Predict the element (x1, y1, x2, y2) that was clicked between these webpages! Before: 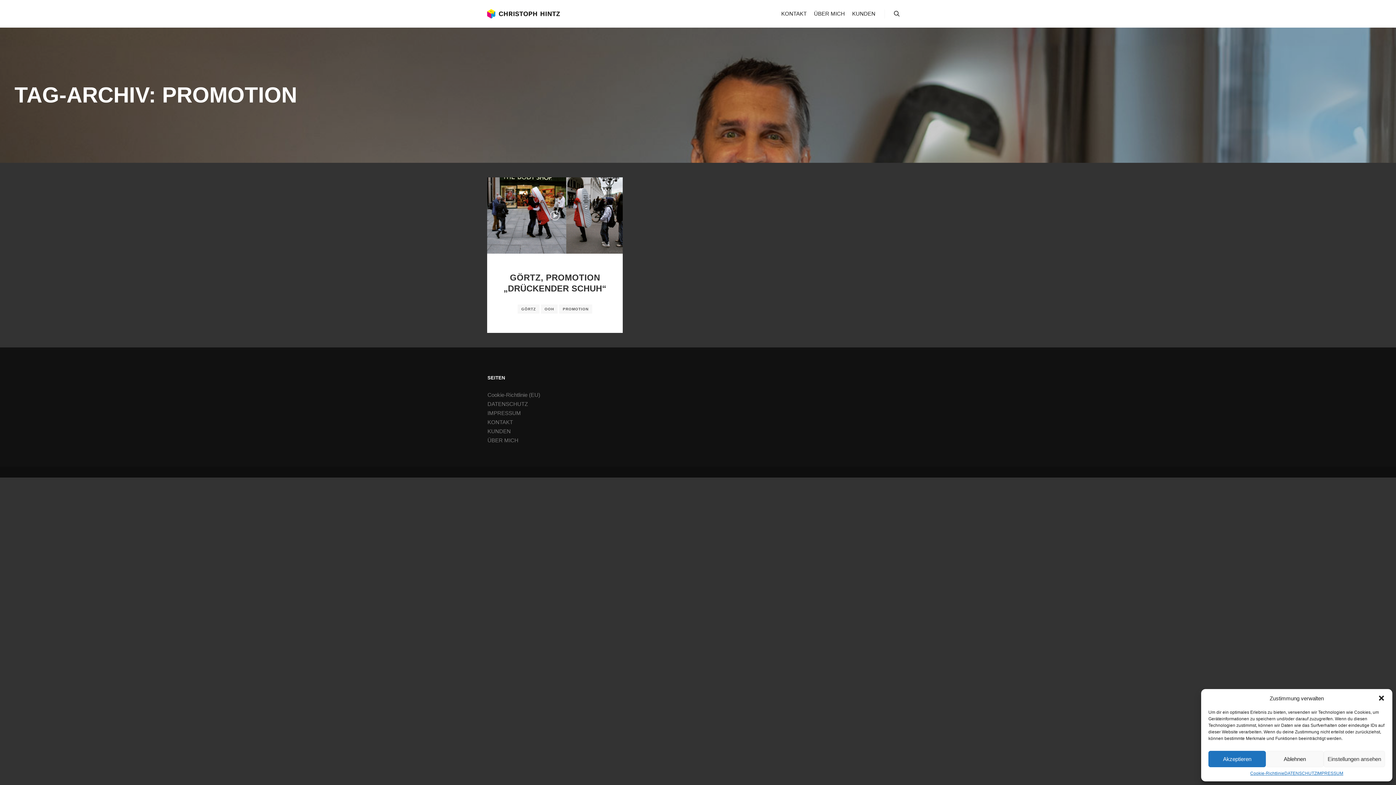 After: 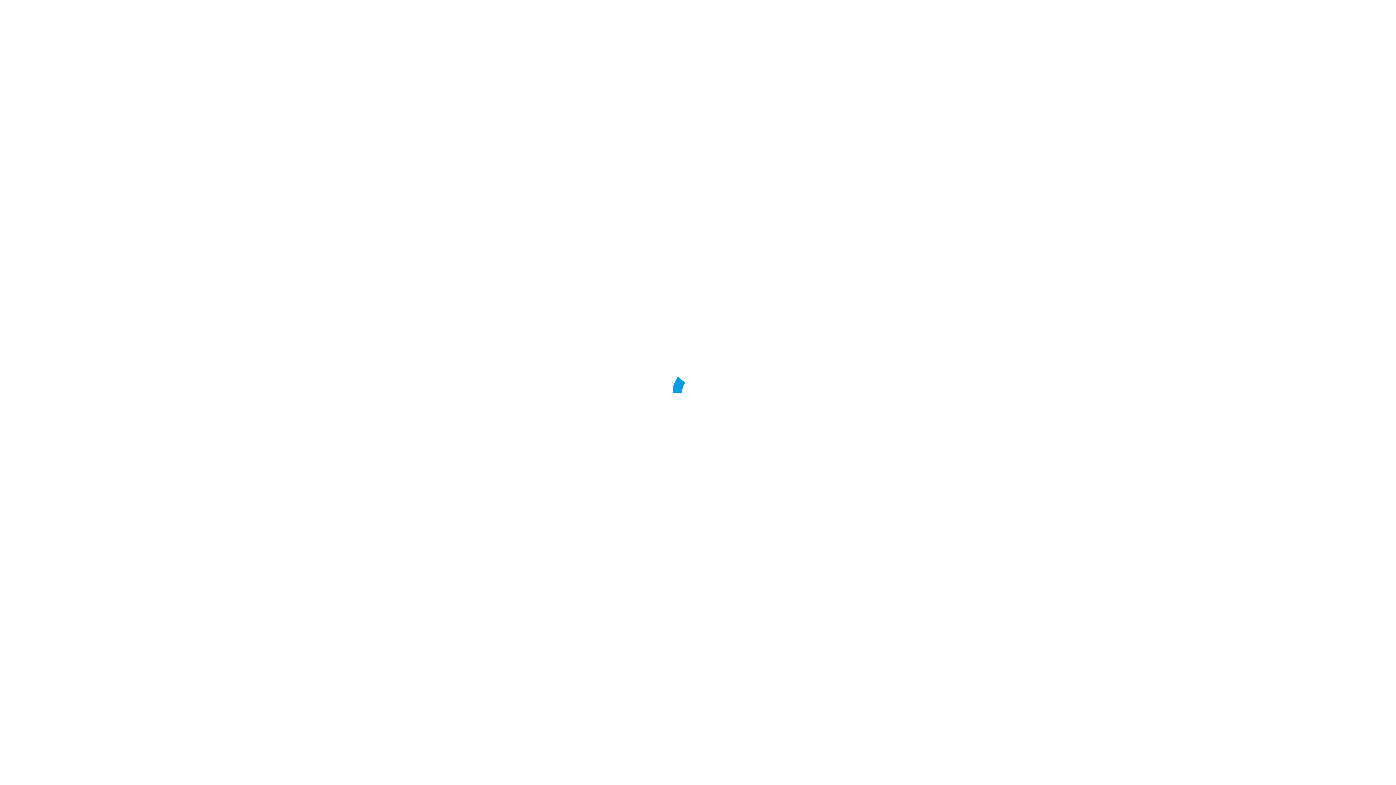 Action: bbox: (487, 391, 540, 398) label: Cookie-Richtlinie (EU)